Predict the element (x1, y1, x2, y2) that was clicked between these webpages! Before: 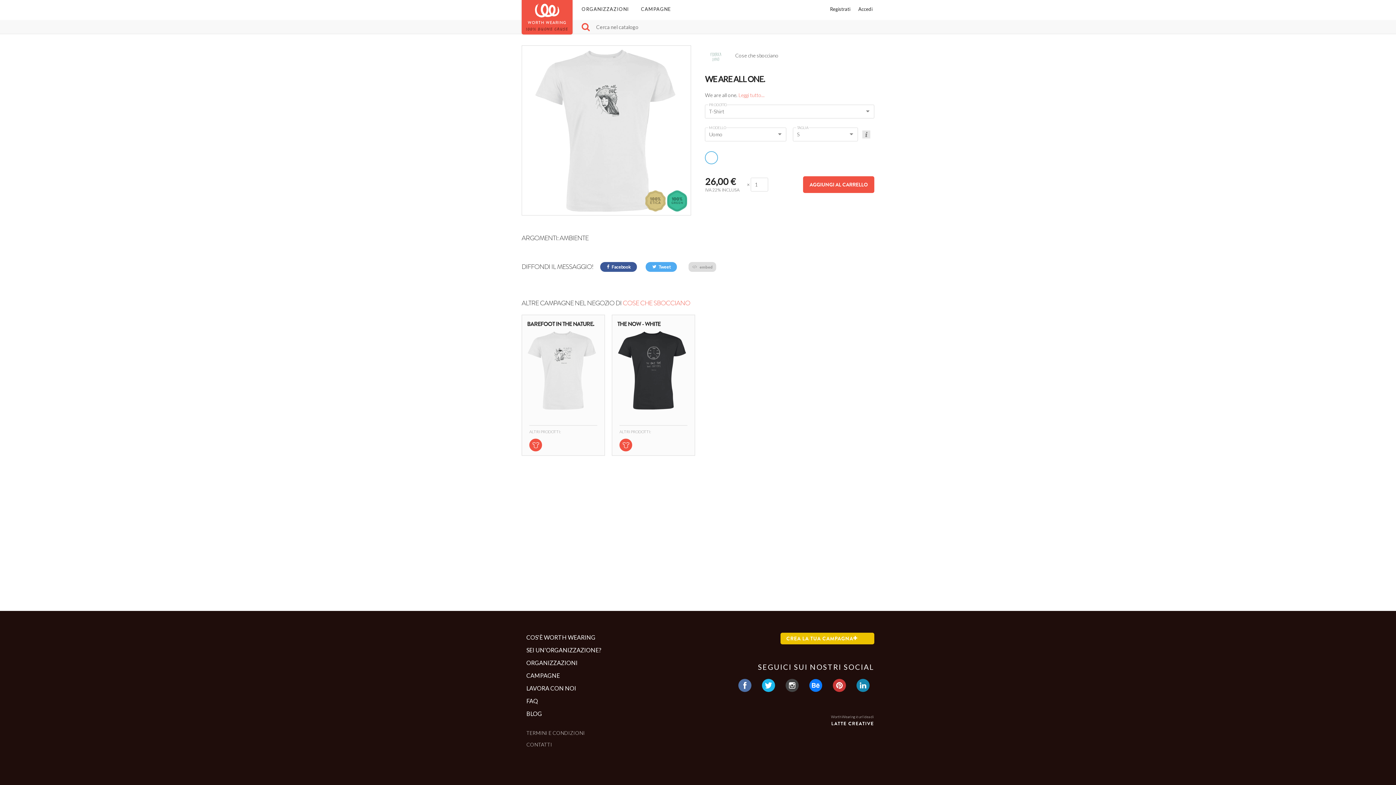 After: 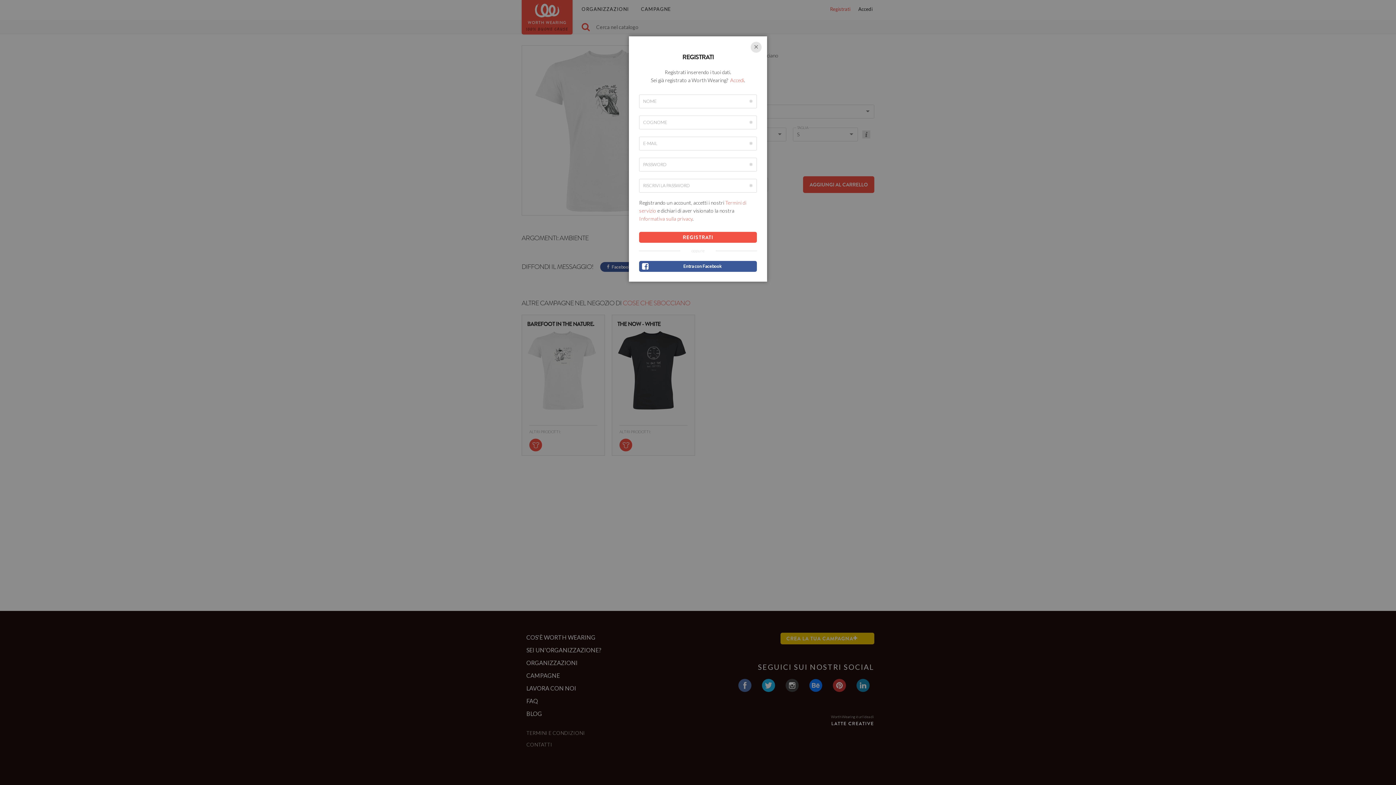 Action: bbox: (828, 0, 852, 18) label: Registrati